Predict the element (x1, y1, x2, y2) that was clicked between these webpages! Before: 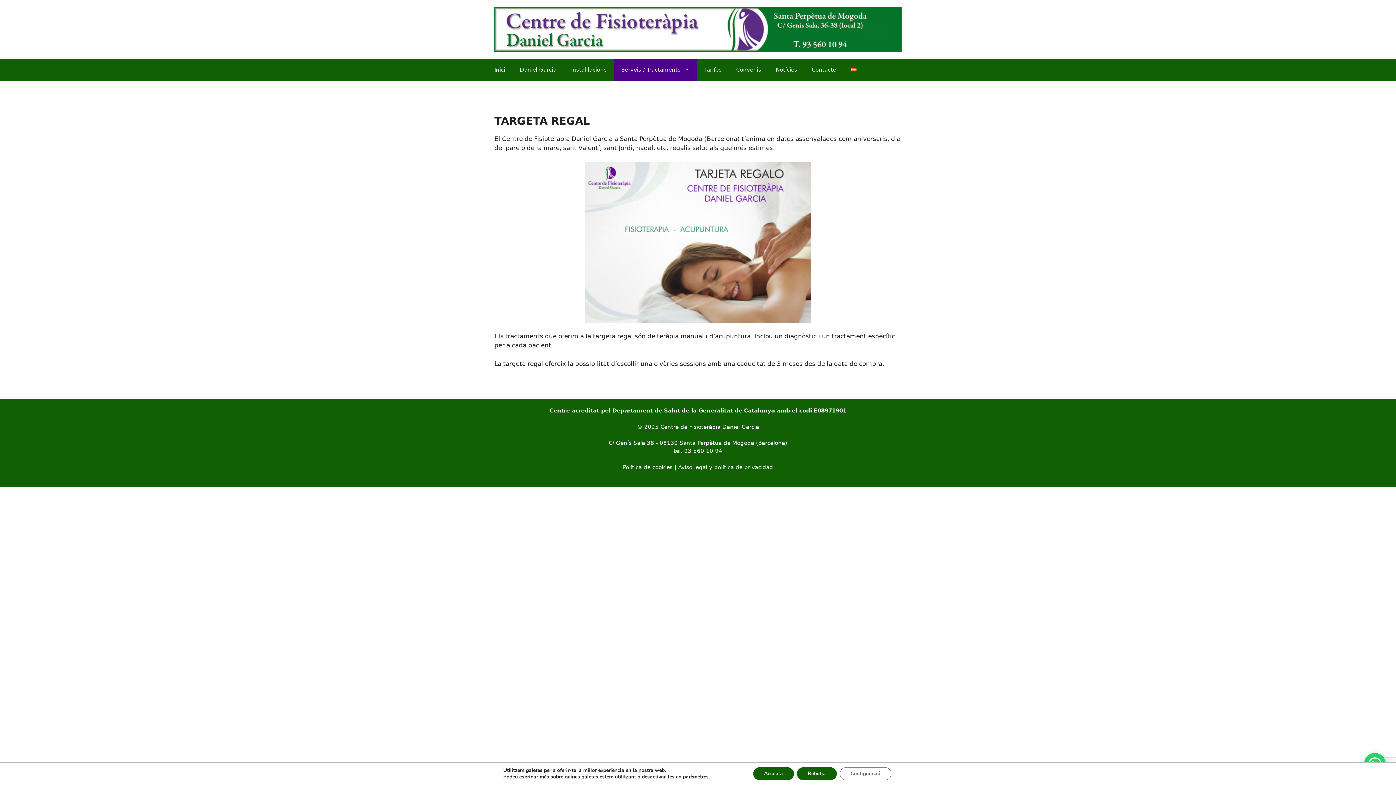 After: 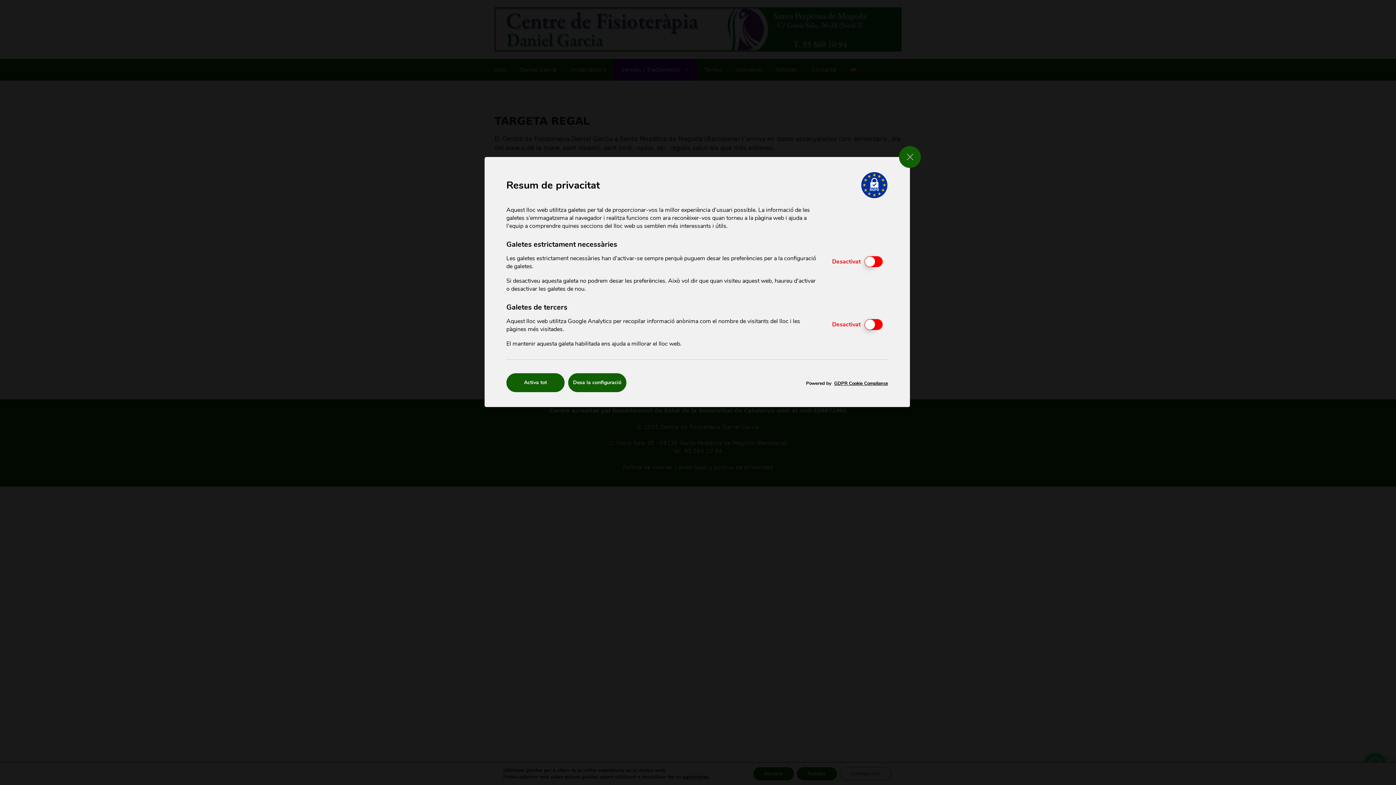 Action: label: parèmetres bbox: (683, 773, 708, 780)